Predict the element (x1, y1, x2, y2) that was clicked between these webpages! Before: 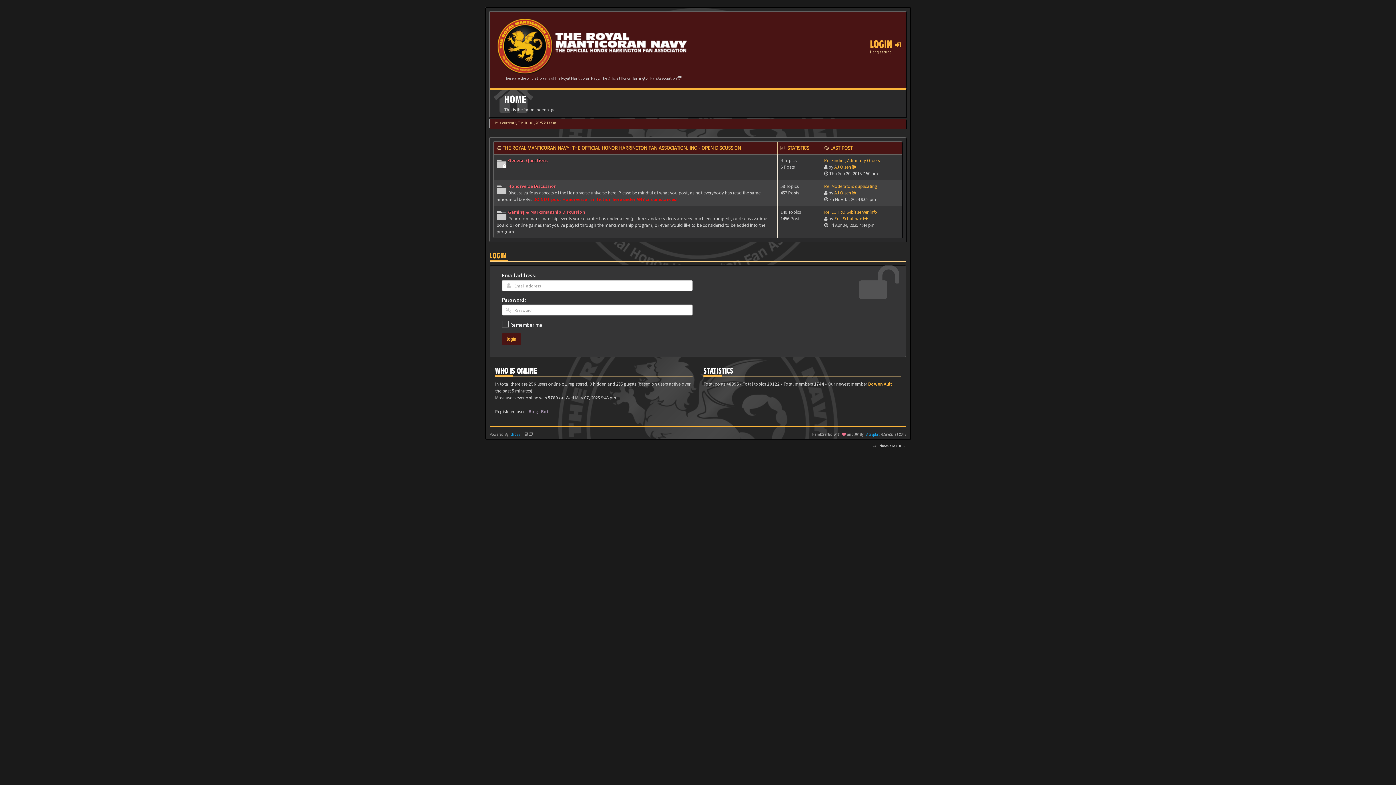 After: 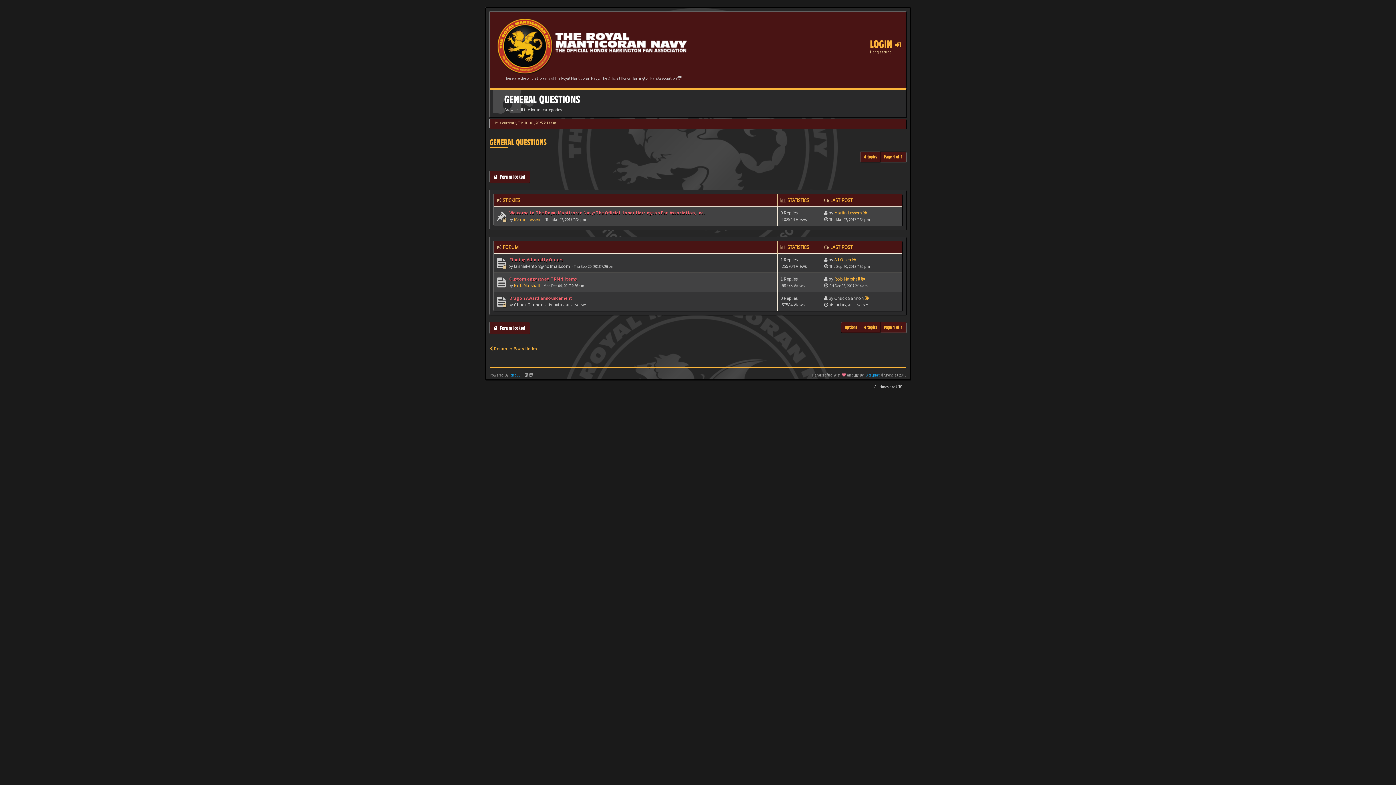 Action: bbox: (508, 157, 548, 163) label: General Questions